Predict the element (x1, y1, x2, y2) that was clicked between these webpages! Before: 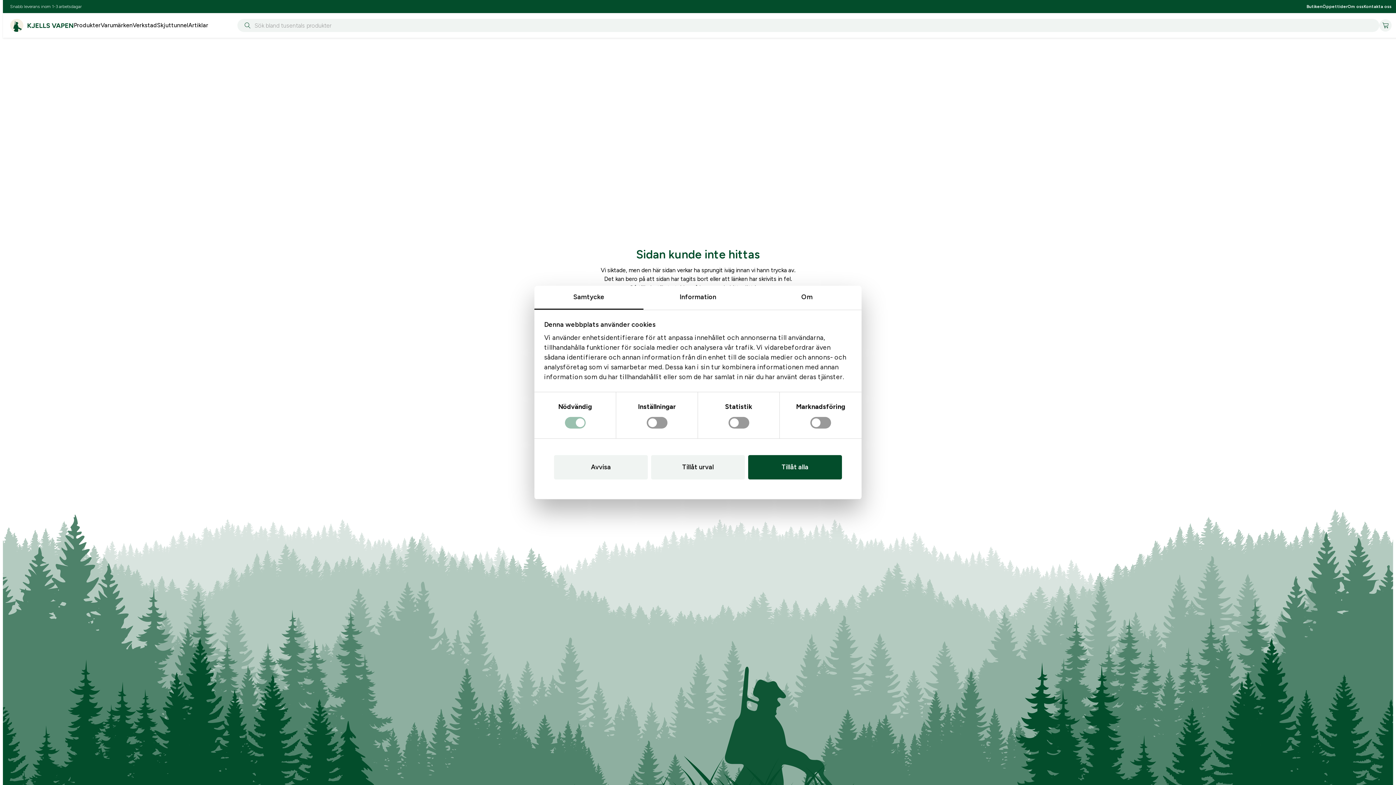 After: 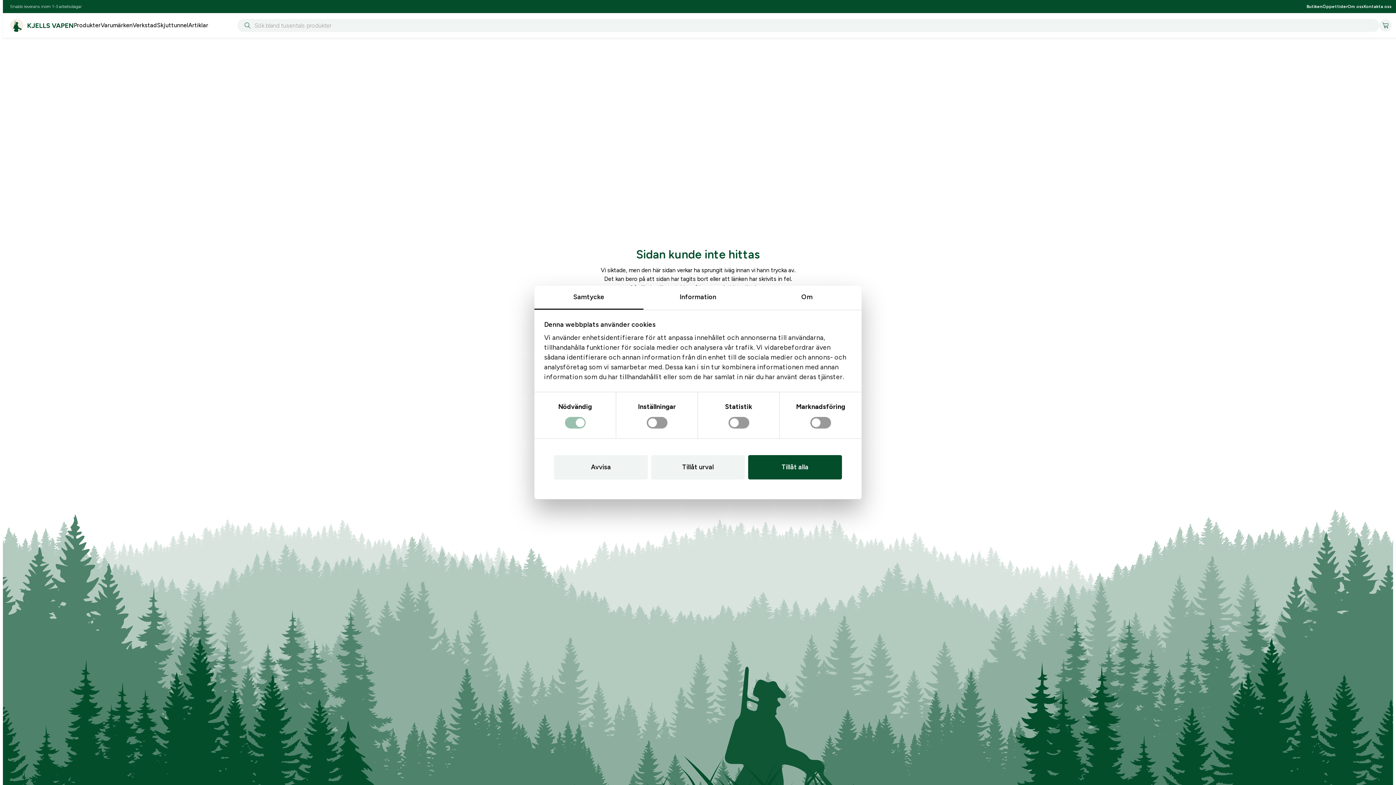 Action: label: Samtycke bbox: (534, 285, 643, 309)